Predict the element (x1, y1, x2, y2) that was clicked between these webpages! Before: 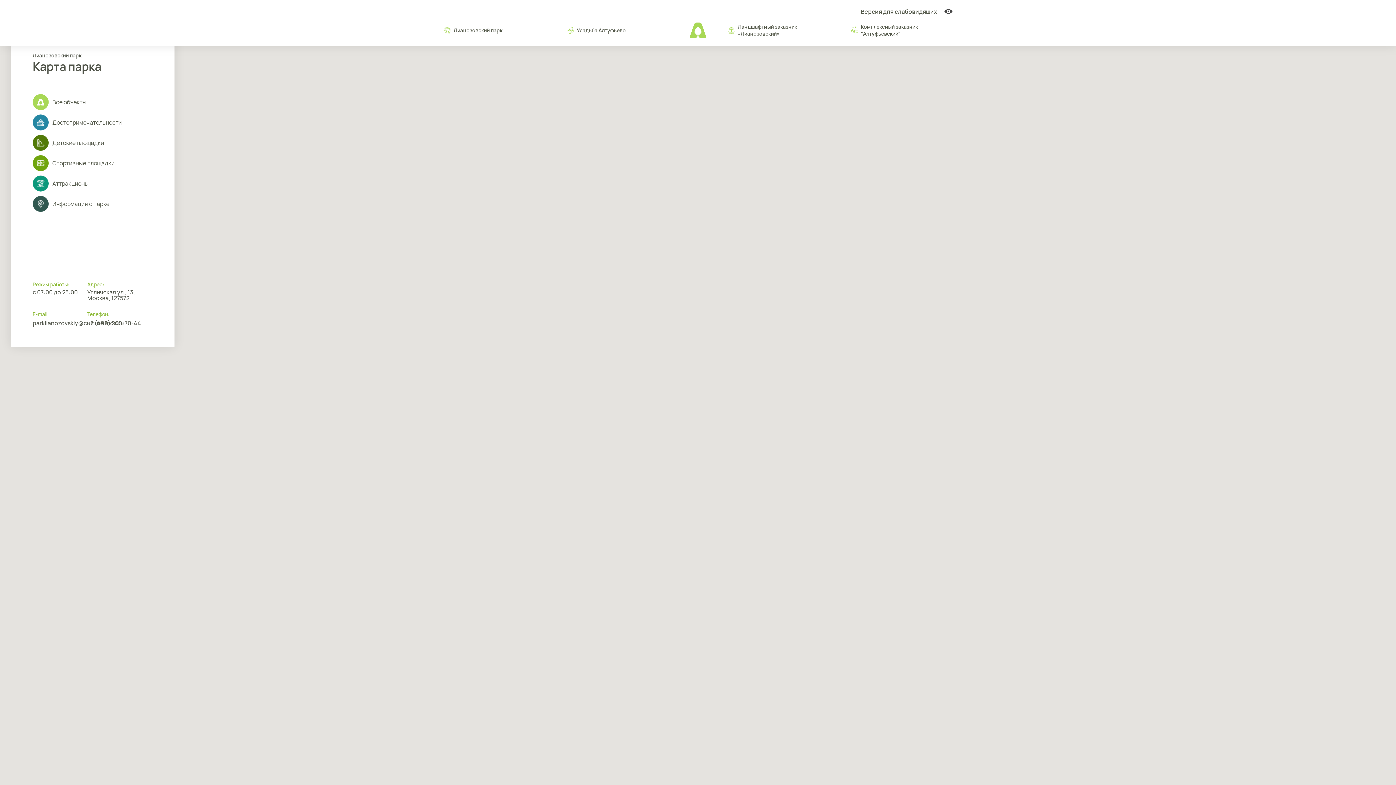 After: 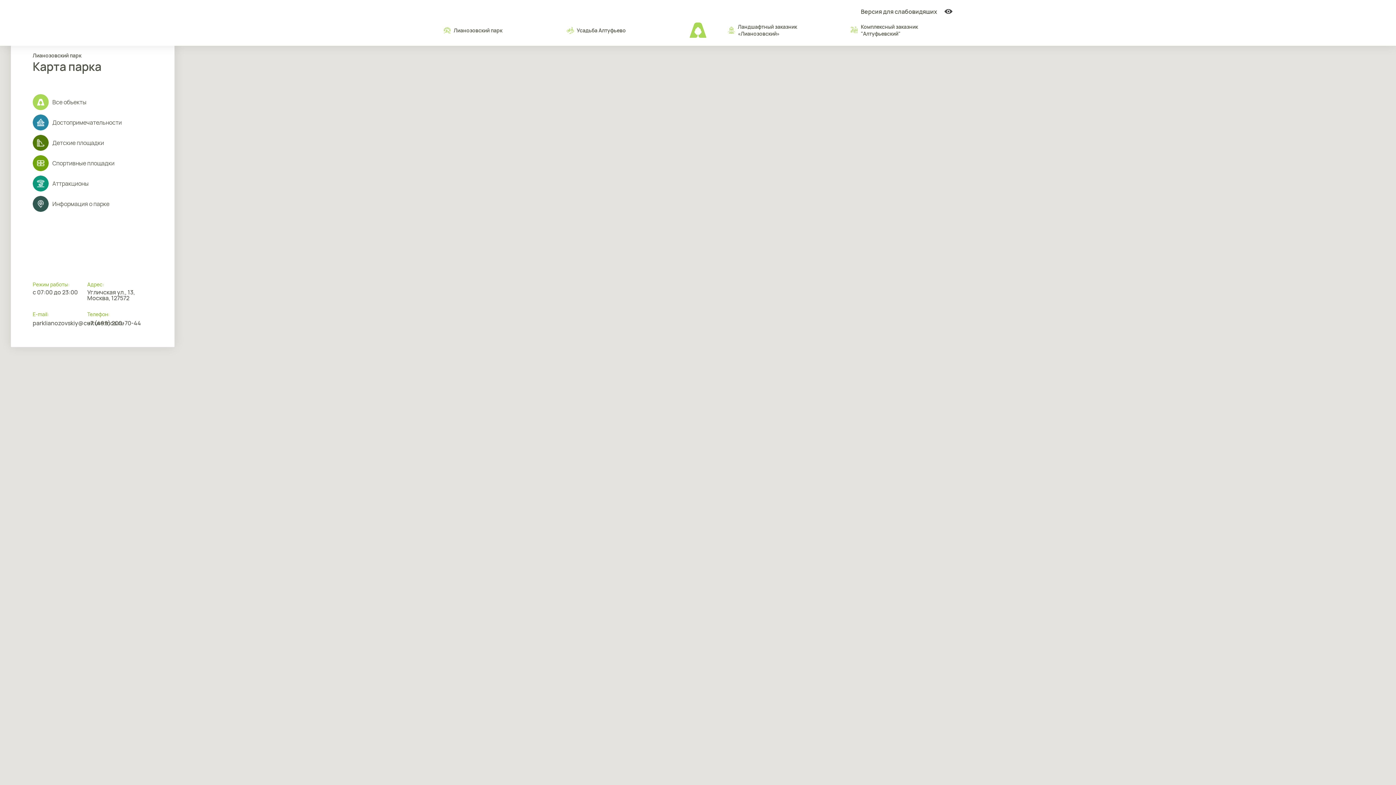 Action: label: parklianozovskiy@culture.mos.ru bbox: (32, 319, 124, 327)